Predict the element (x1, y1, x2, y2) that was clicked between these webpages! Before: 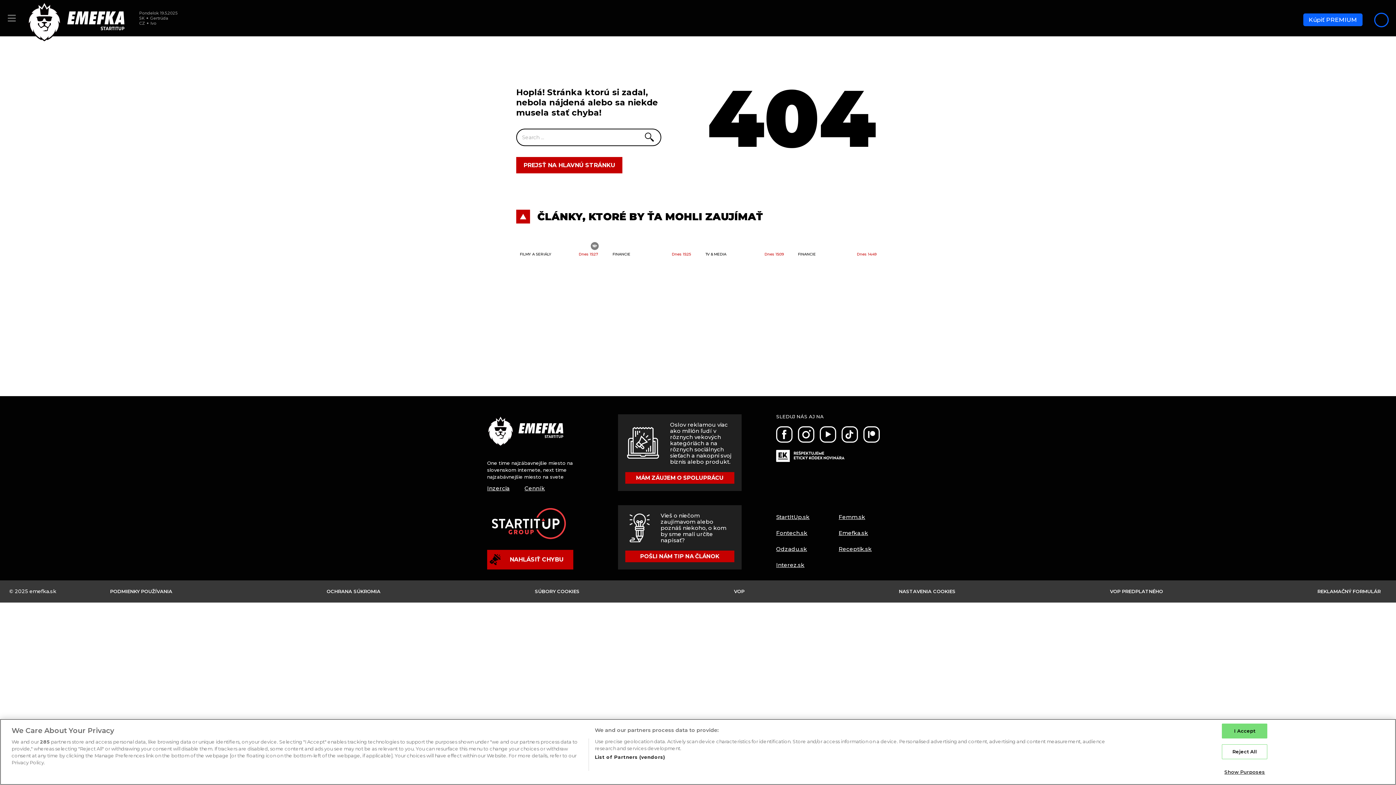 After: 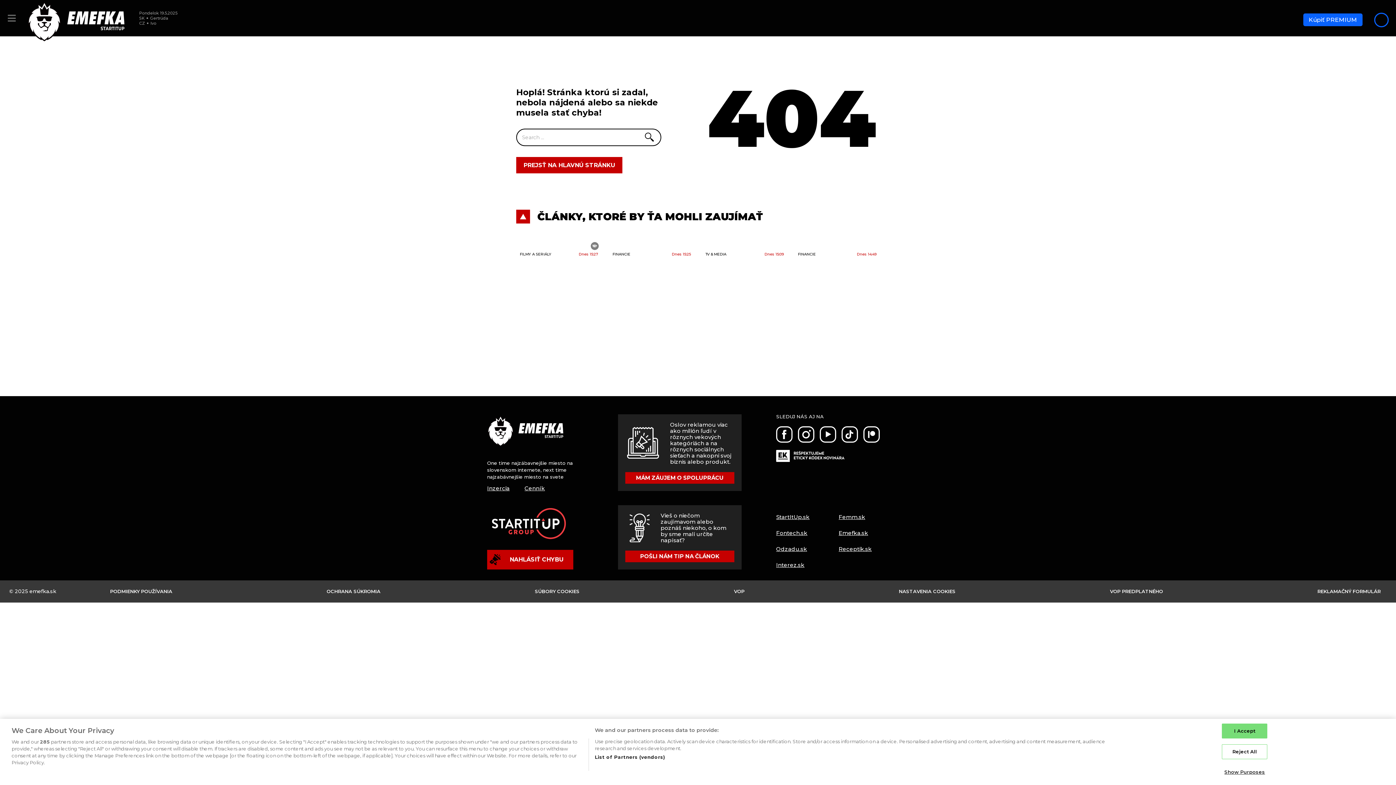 Action: bbox: (776, 448, 844, 455) label: Etický kódex